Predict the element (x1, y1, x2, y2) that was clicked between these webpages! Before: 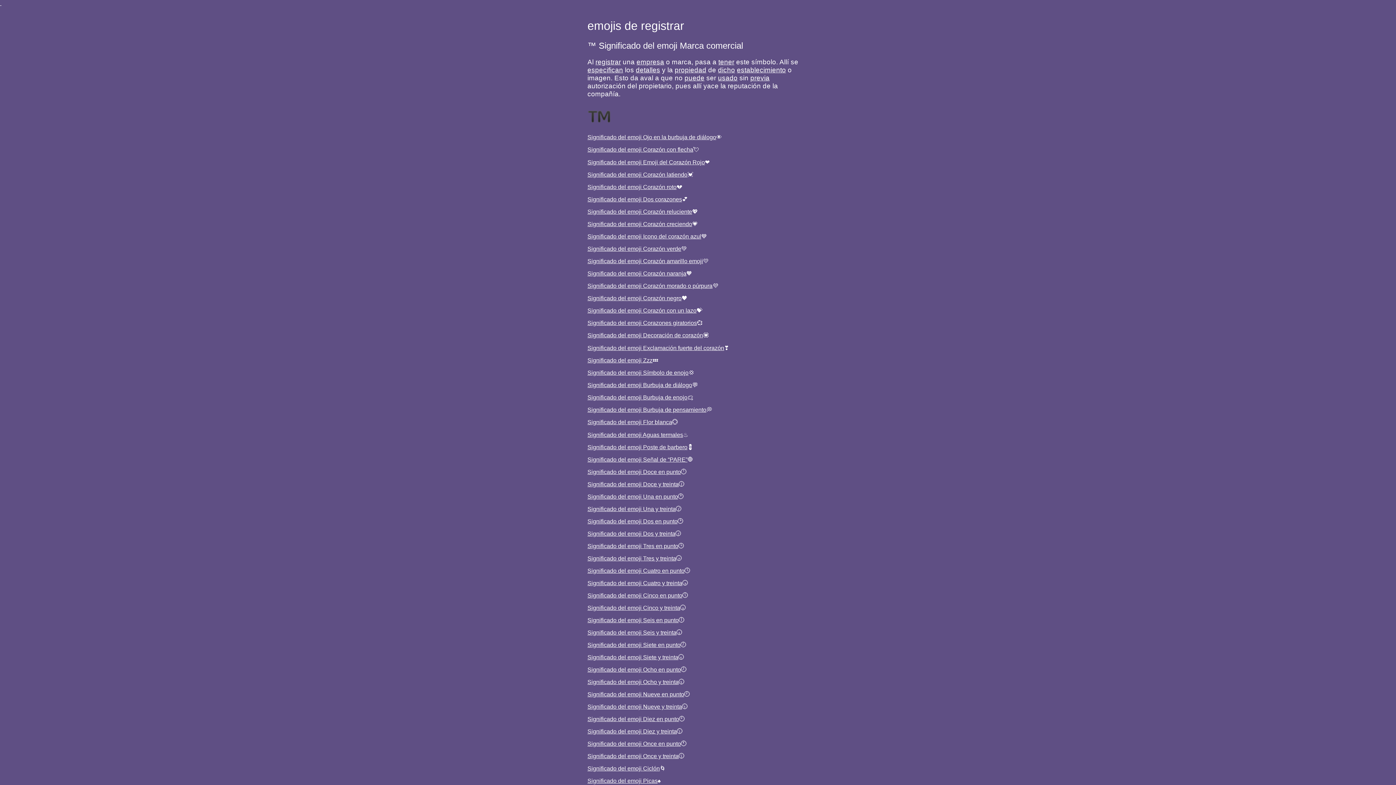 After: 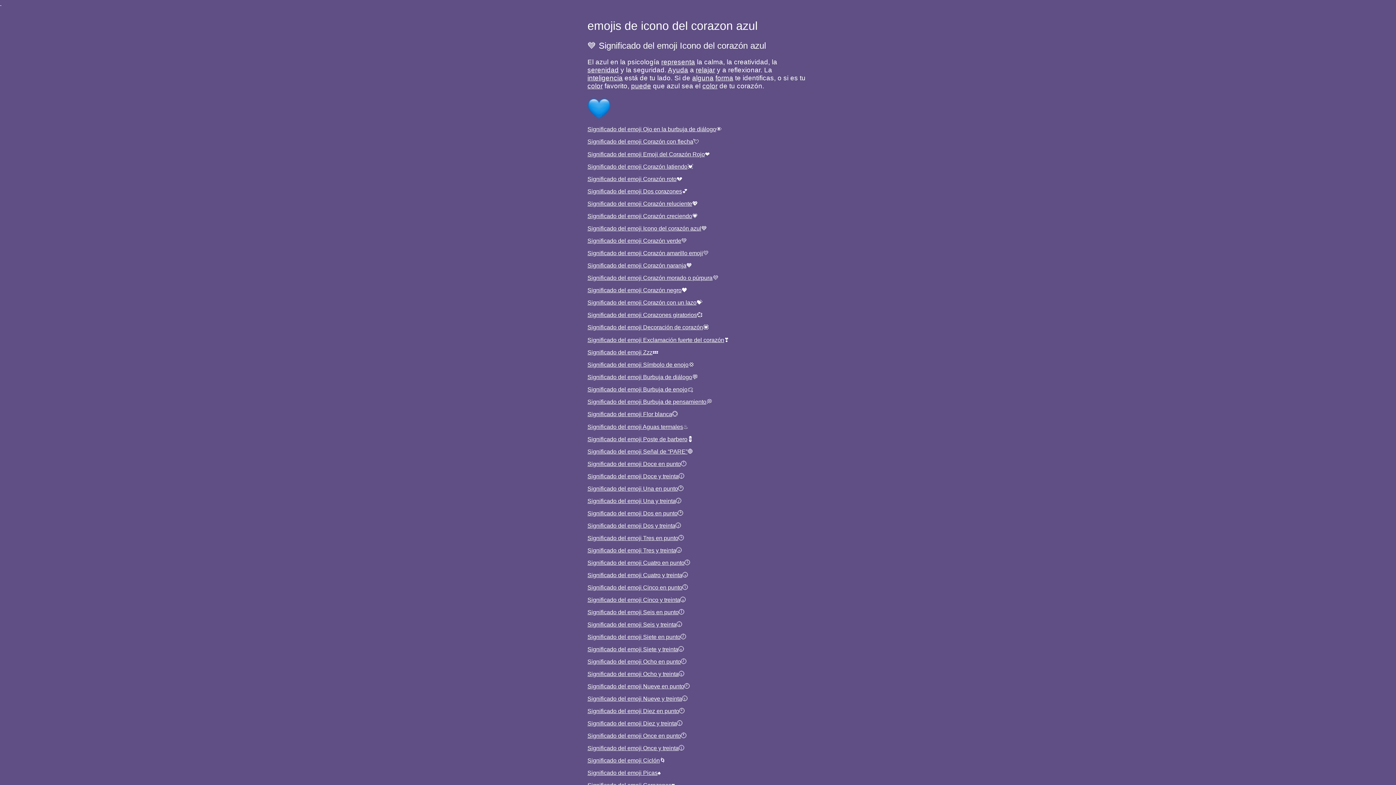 Action: label: Significado del emoji Icono del corazón azul bbox: (587, 233, 701, 239)